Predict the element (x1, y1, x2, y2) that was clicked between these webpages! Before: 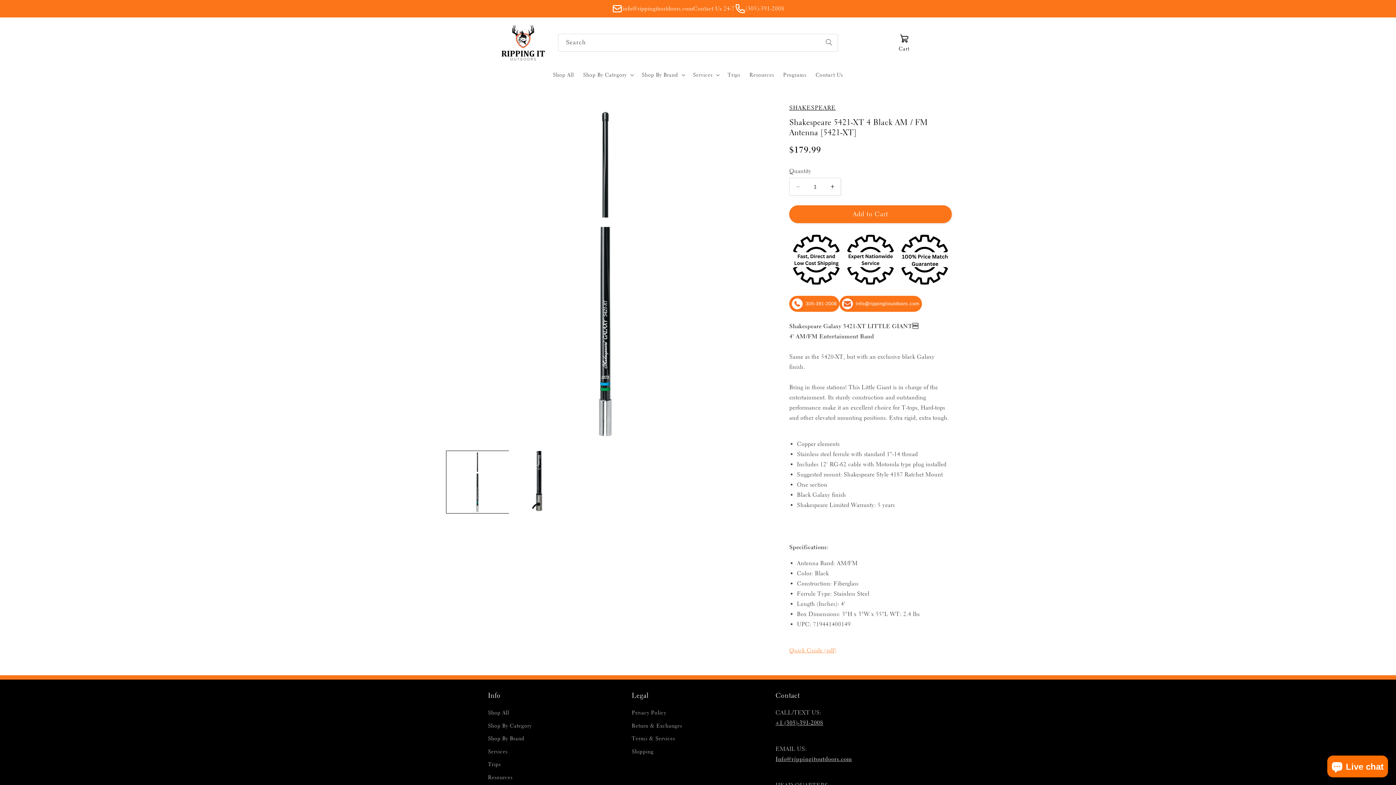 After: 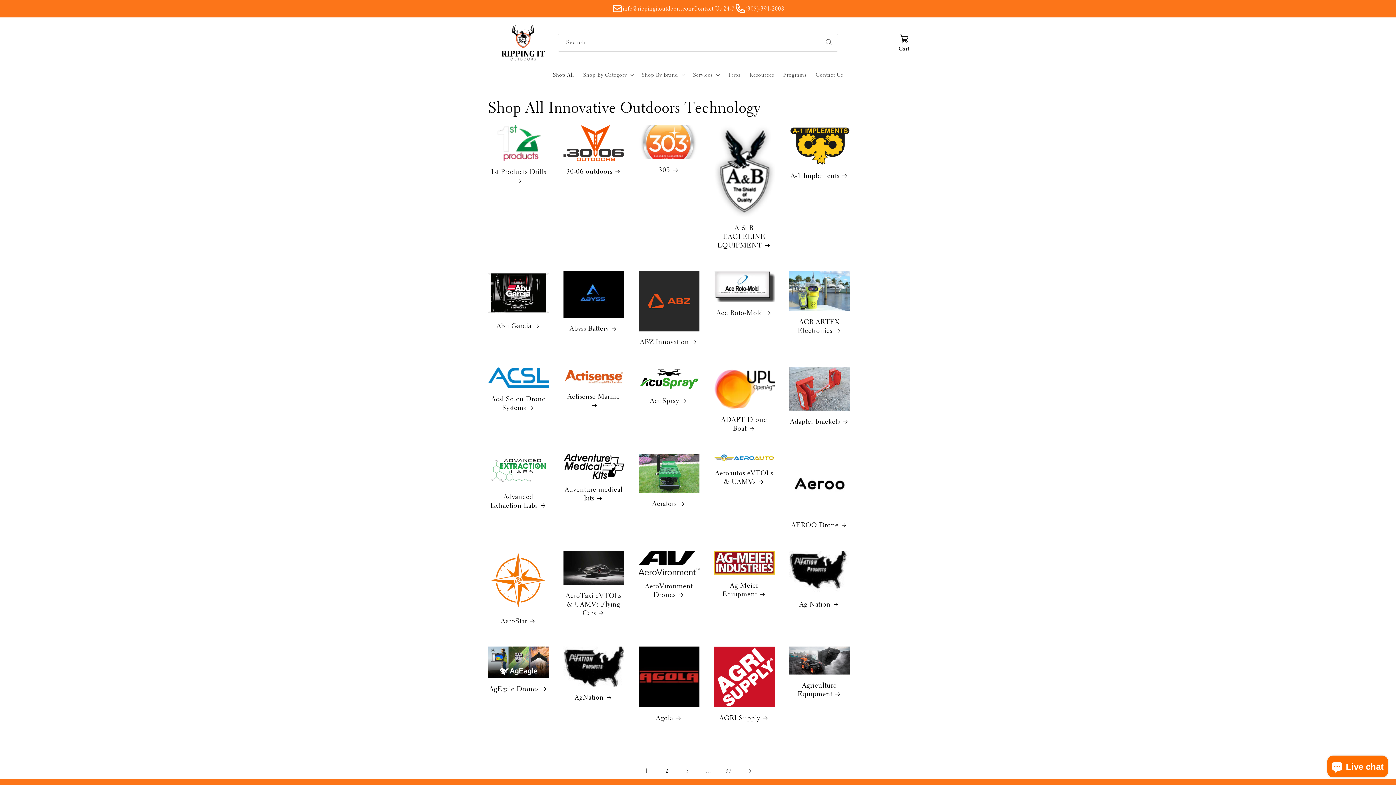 Action: bbox: (488, 708, 509, 719) label: Shop All